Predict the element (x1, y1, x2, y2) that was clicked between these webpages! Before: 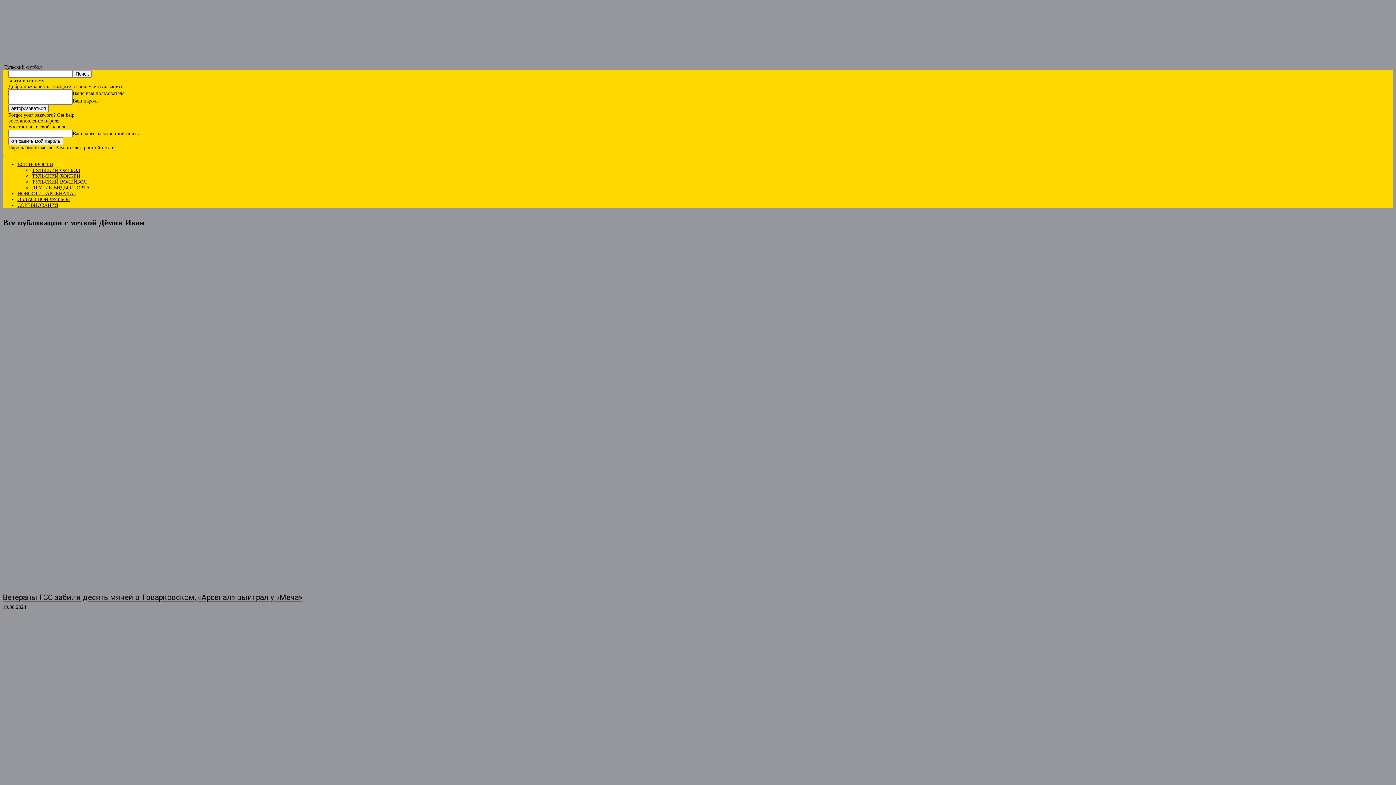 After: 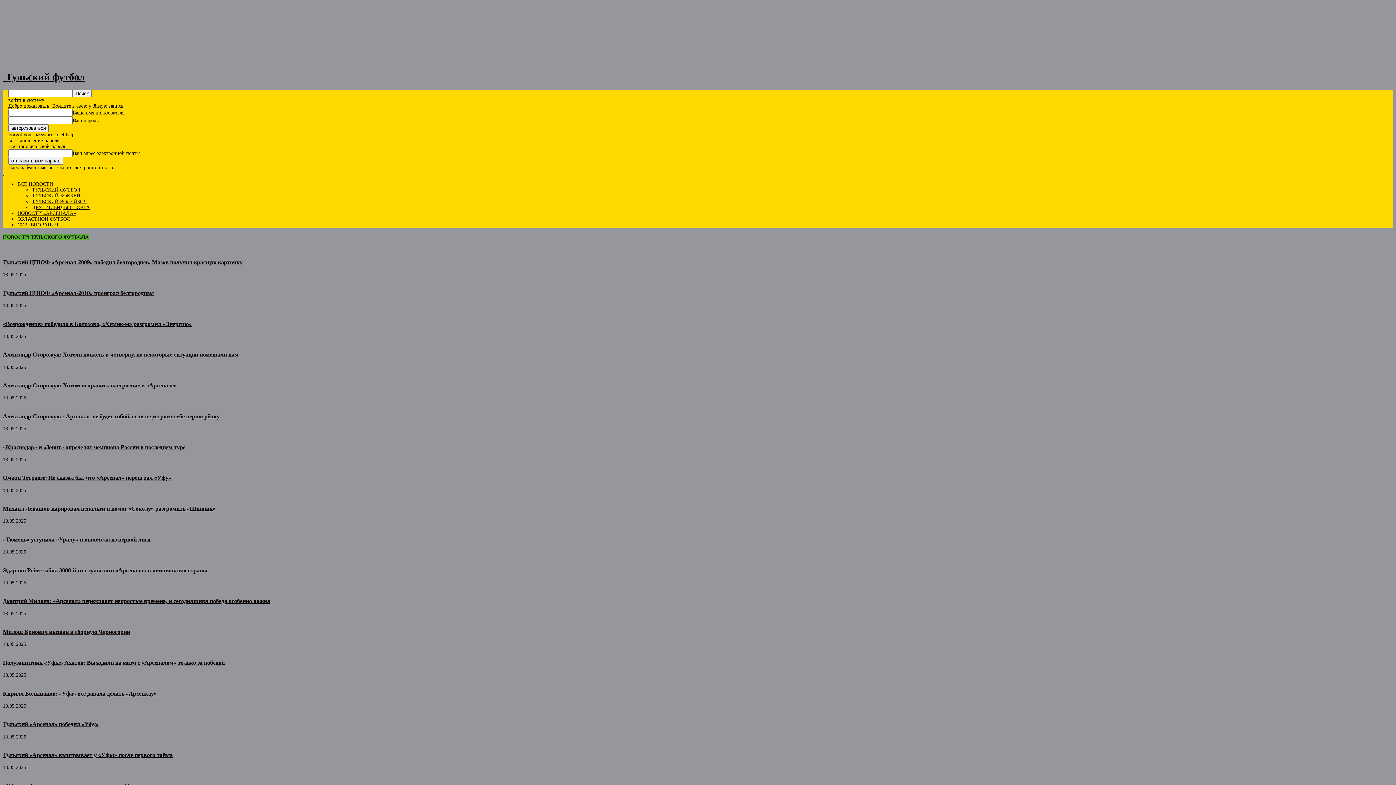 Action: label: ТУЛЬСКИЙ ФУТБОЛ bbox: (32, 167, 80, 173)